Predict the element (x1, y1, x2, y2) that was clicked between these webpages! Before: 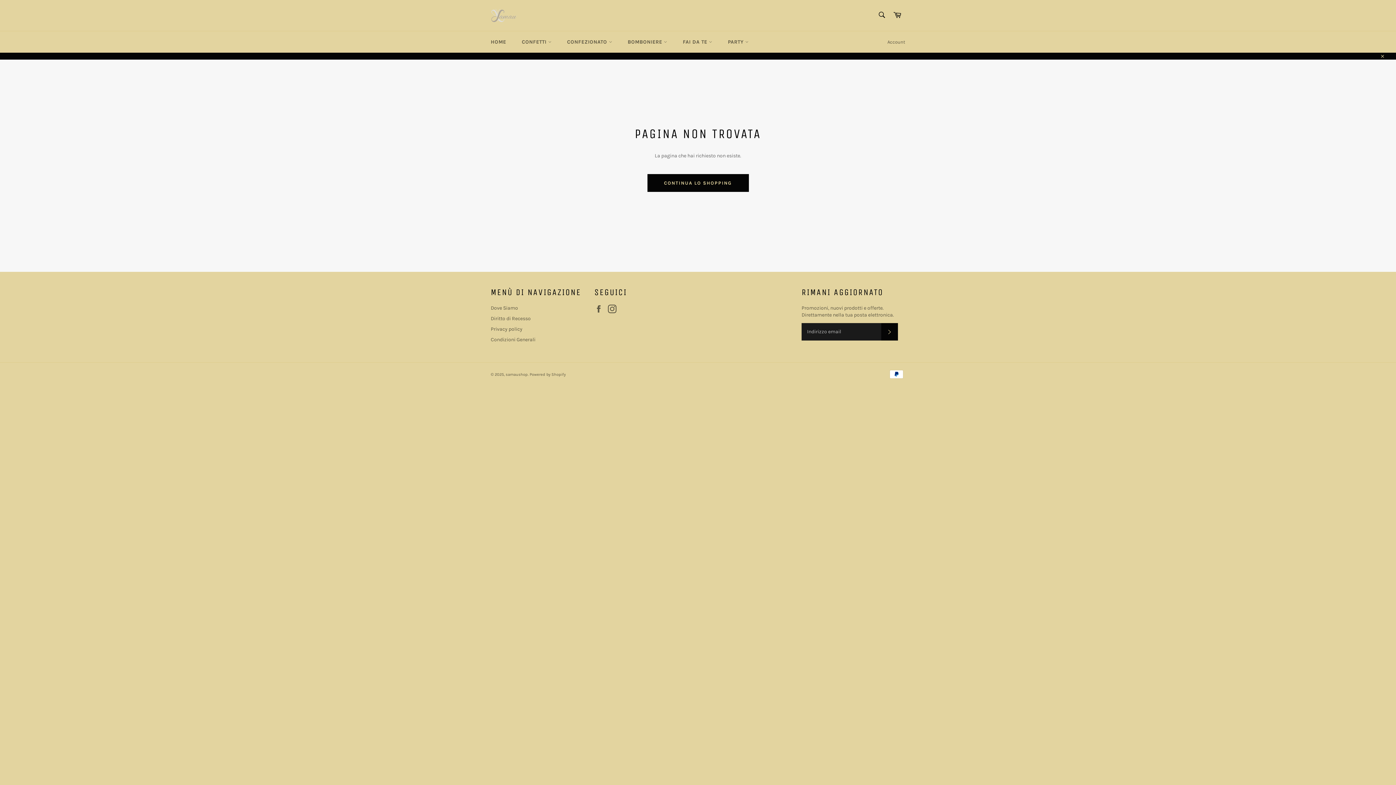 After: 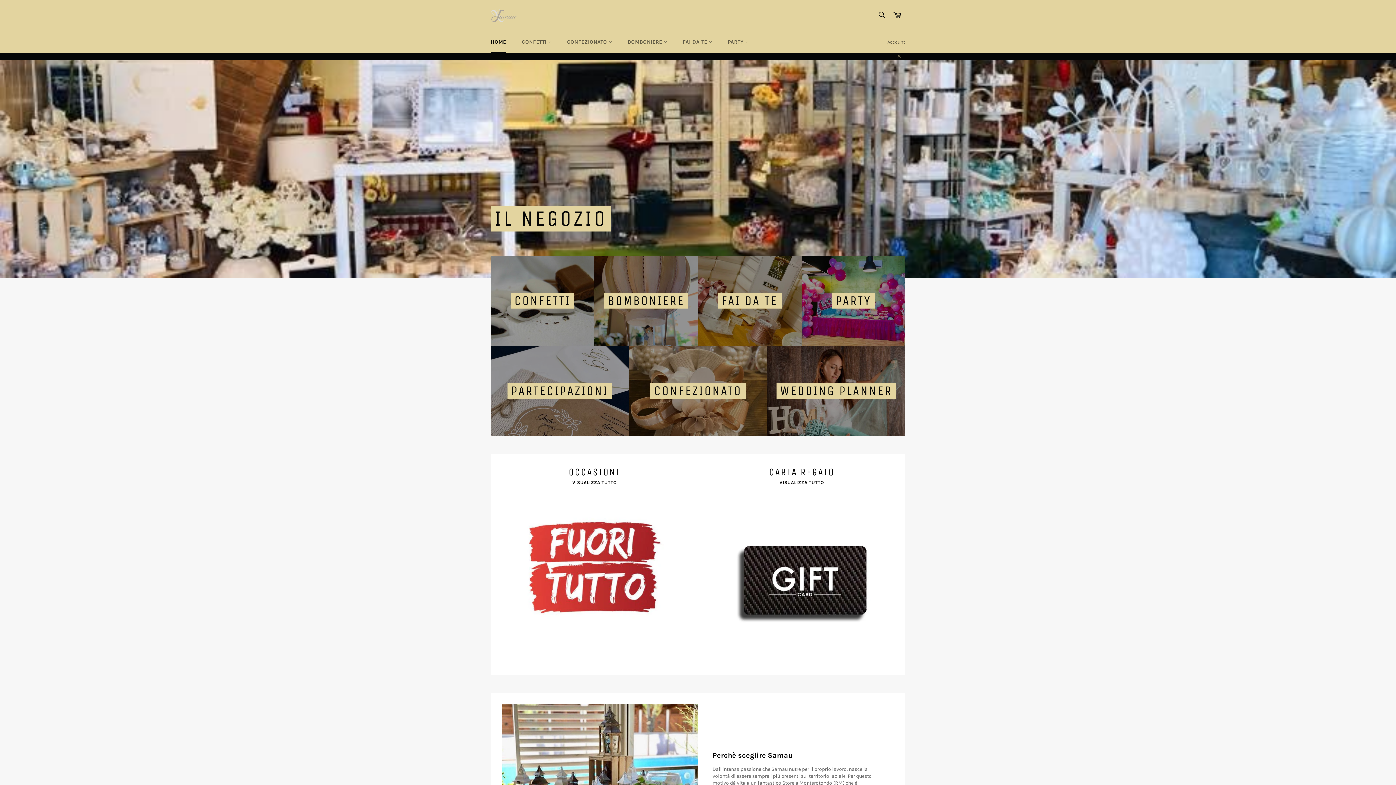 Action: bbox: (505, 372, 528, 377) label: samaushop